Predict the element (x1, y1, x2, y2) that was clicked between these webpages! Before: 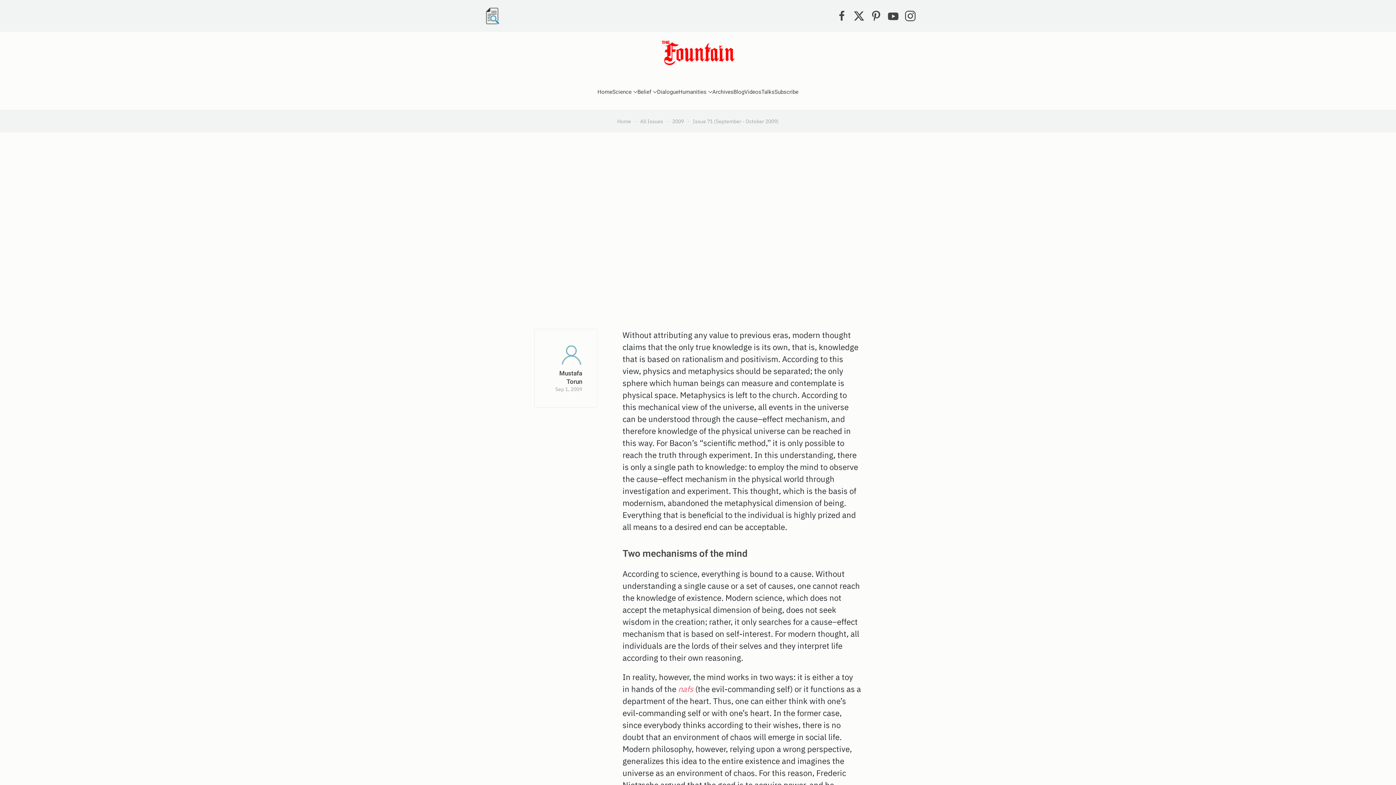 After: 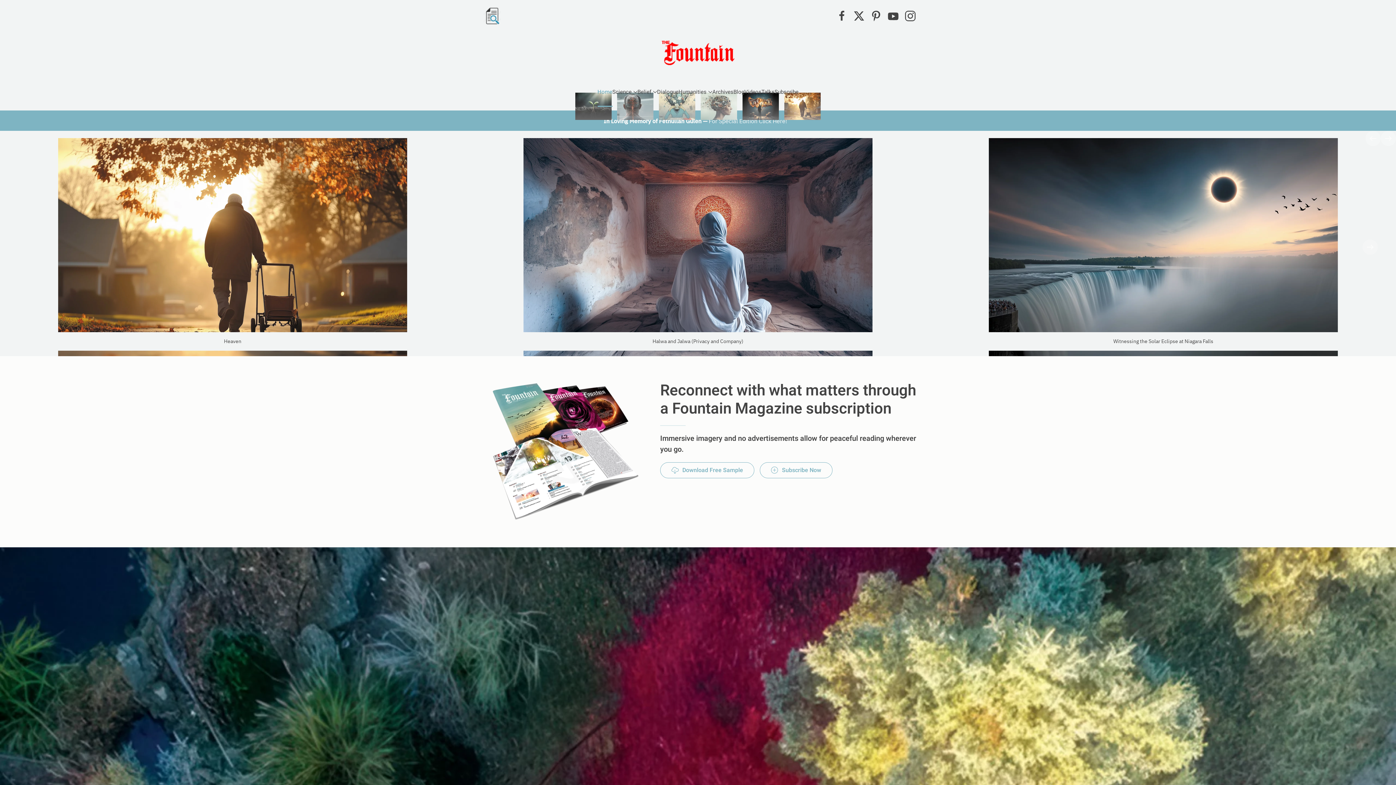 Action: bbox: (617, 118, 631, 124) label: Home